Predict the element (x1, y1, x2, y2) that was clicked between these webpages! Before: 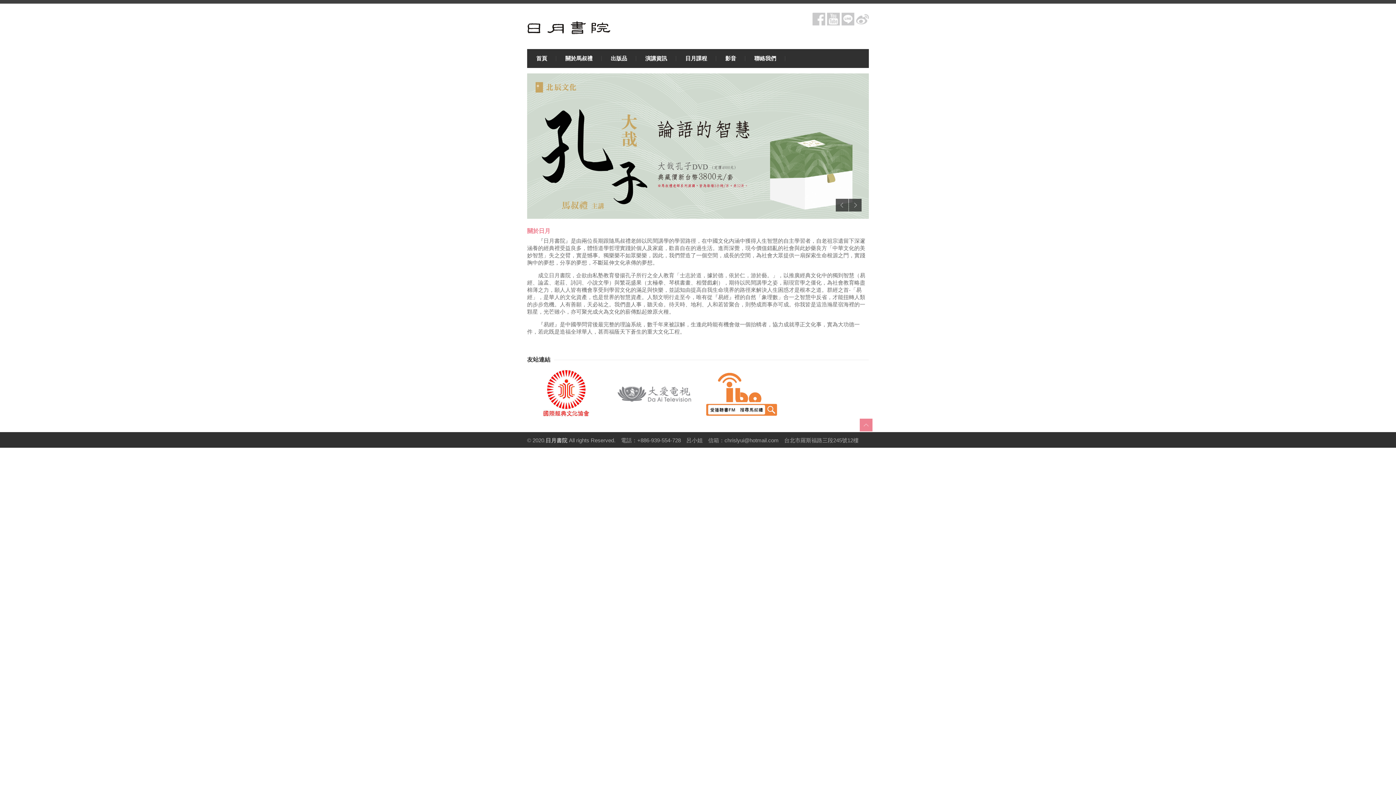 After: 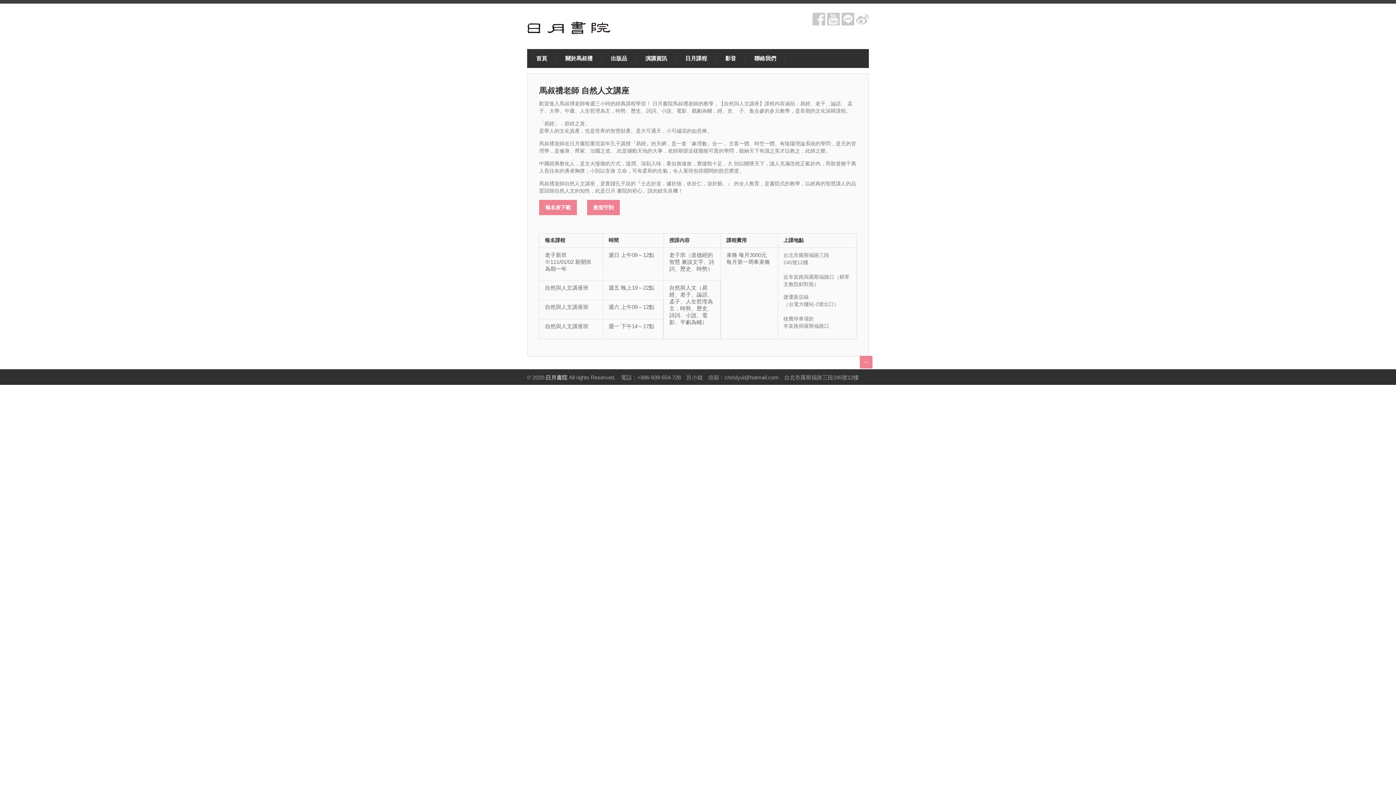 Action: label: 日月課程 bbox: (676, 49, 716, 68)